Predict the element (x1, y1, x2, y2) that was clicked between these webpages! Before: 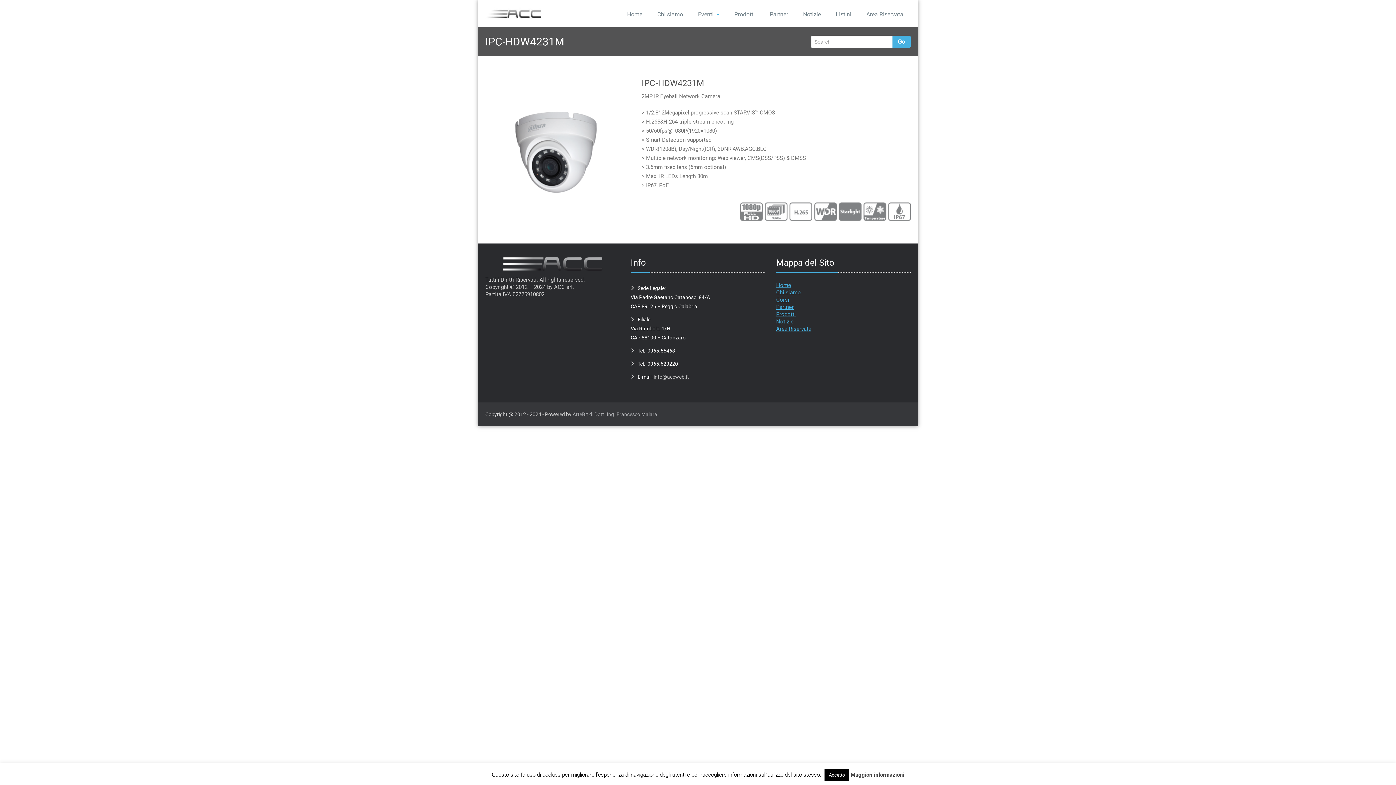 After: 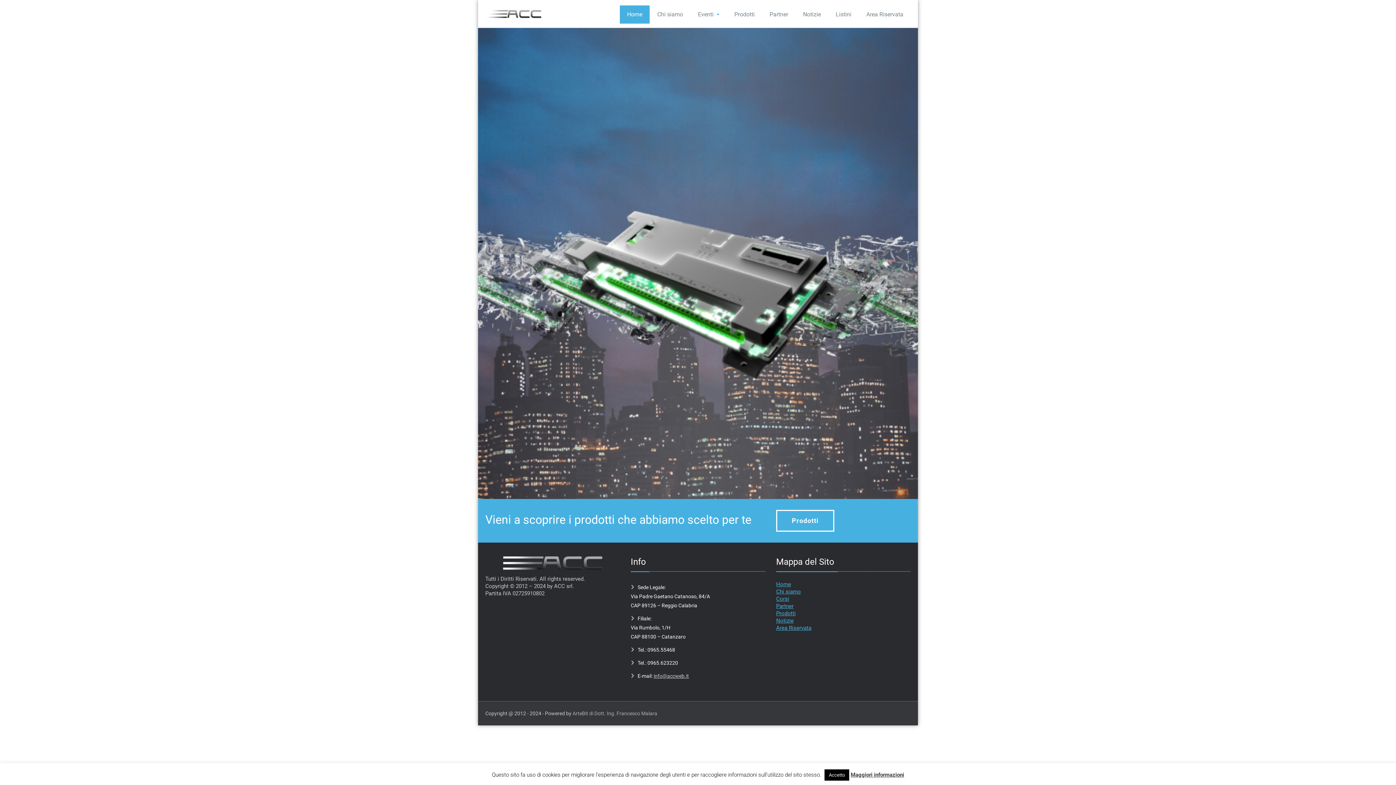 Action: bbox: (619, 5, 649, 23) label: Home